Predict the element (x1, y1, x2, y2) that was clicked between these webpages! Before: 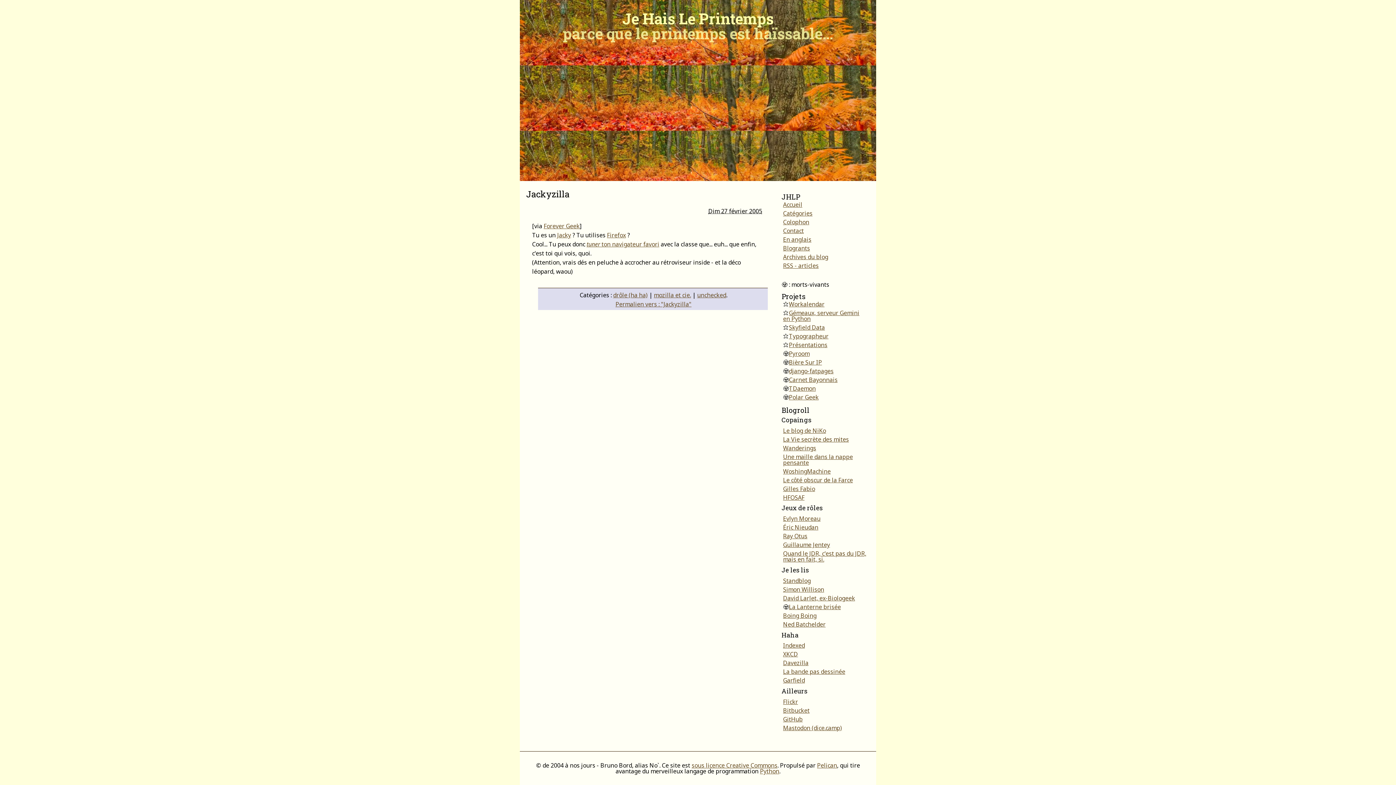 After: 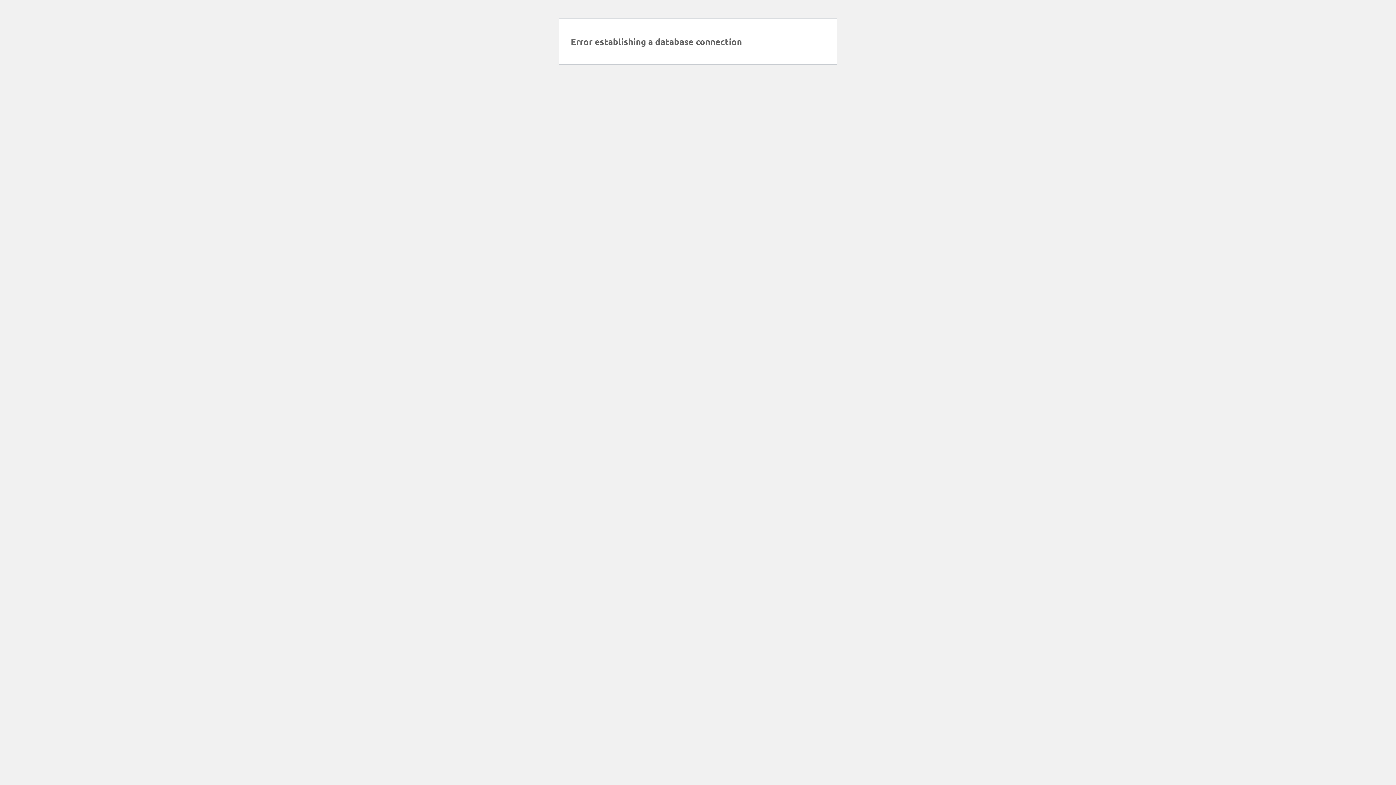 Action: label: Quand le JDR, c'est pas du JDR, mais en fait, si. bbox: (783, 549, 866, 563)